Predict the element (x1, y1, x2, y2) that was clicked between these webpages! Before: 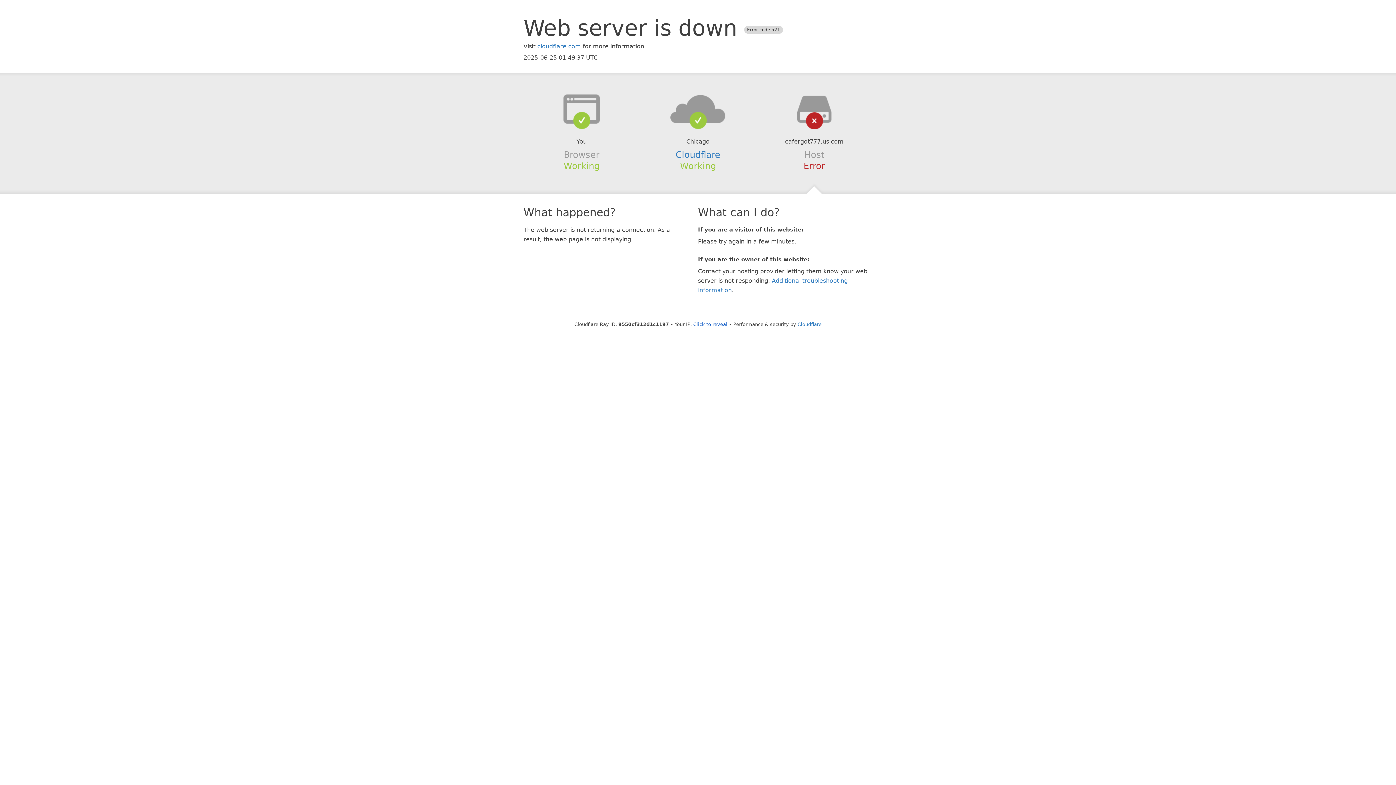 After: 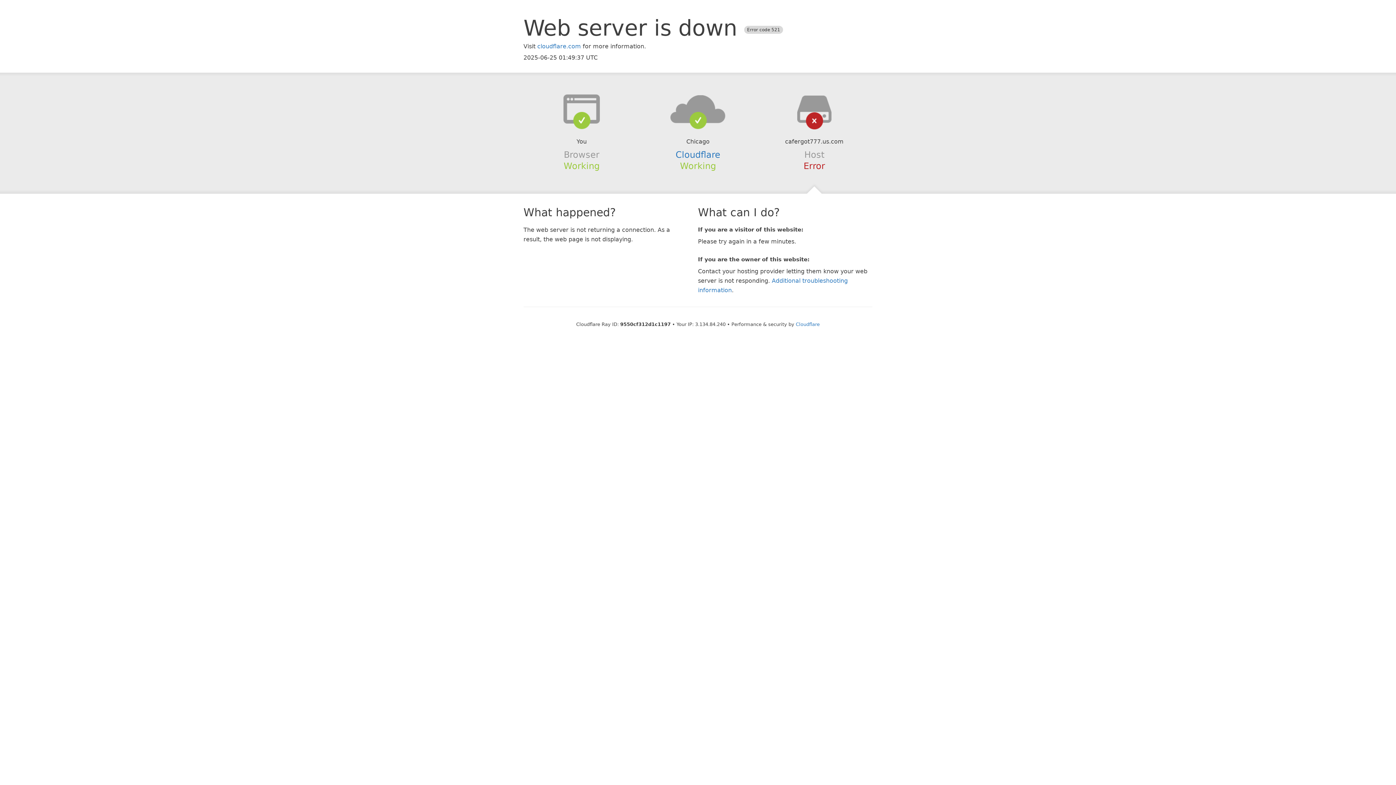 Action: label: Click to reveal bbox: (693, 321, 727, 327)